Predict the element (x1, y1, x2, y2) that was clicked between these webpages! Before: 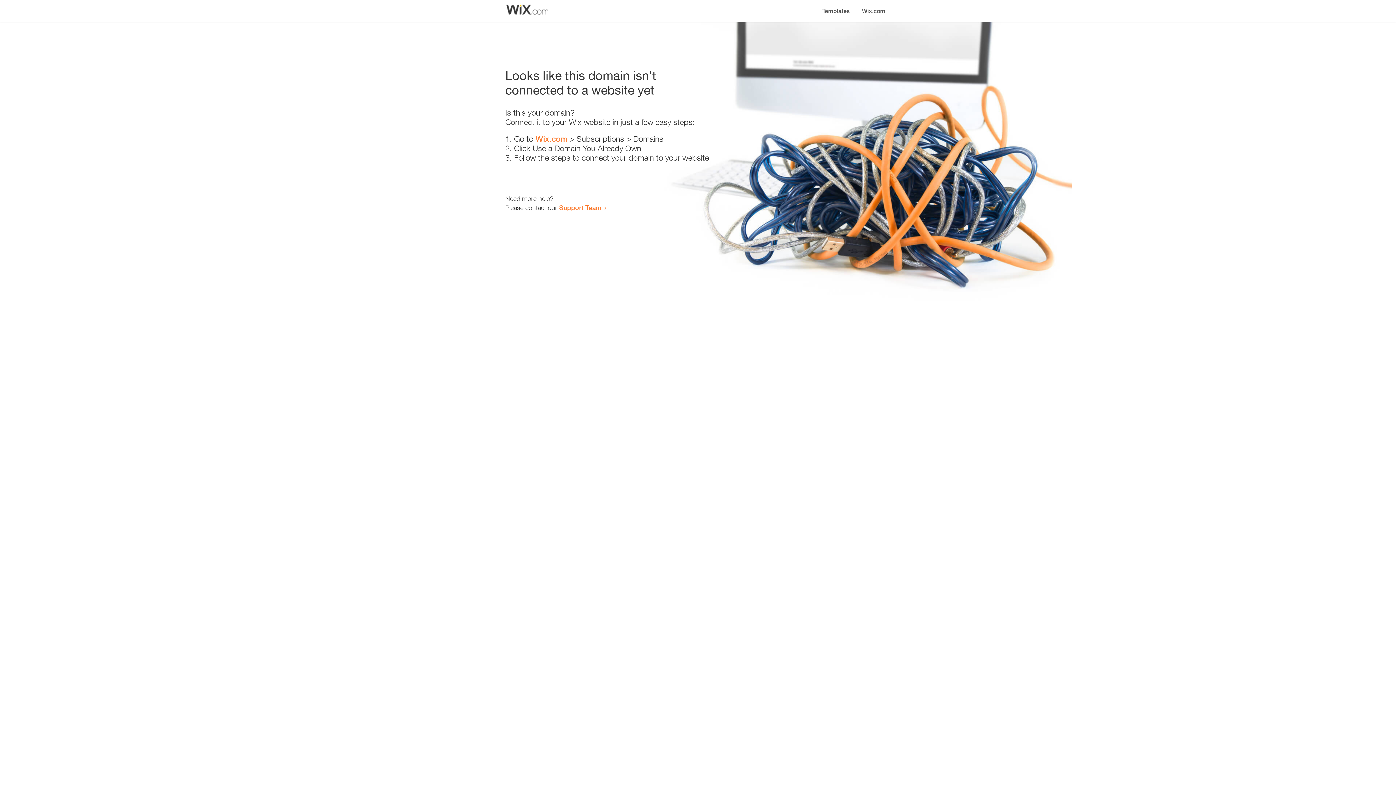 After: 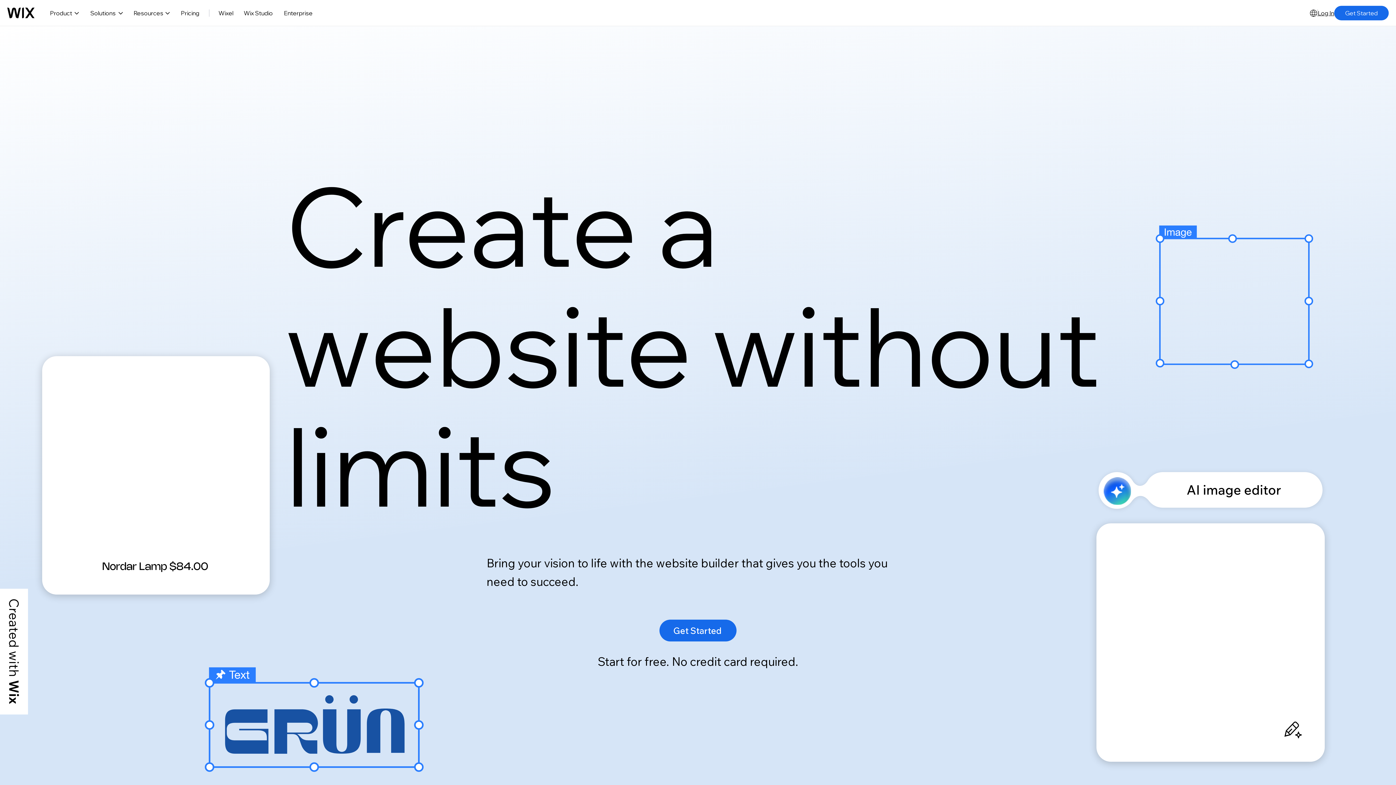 Action: bbox: (535, 134, 567, 143) label: Wix.com